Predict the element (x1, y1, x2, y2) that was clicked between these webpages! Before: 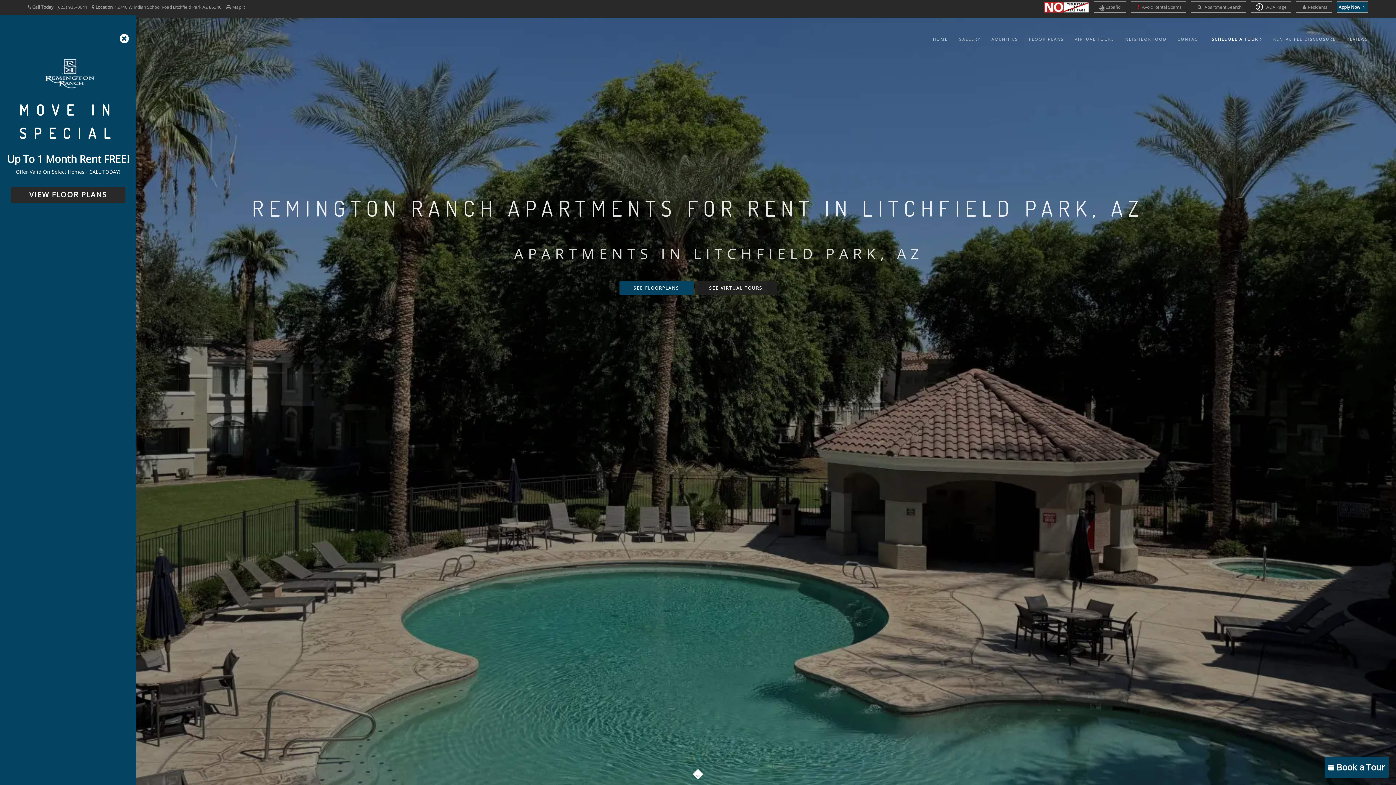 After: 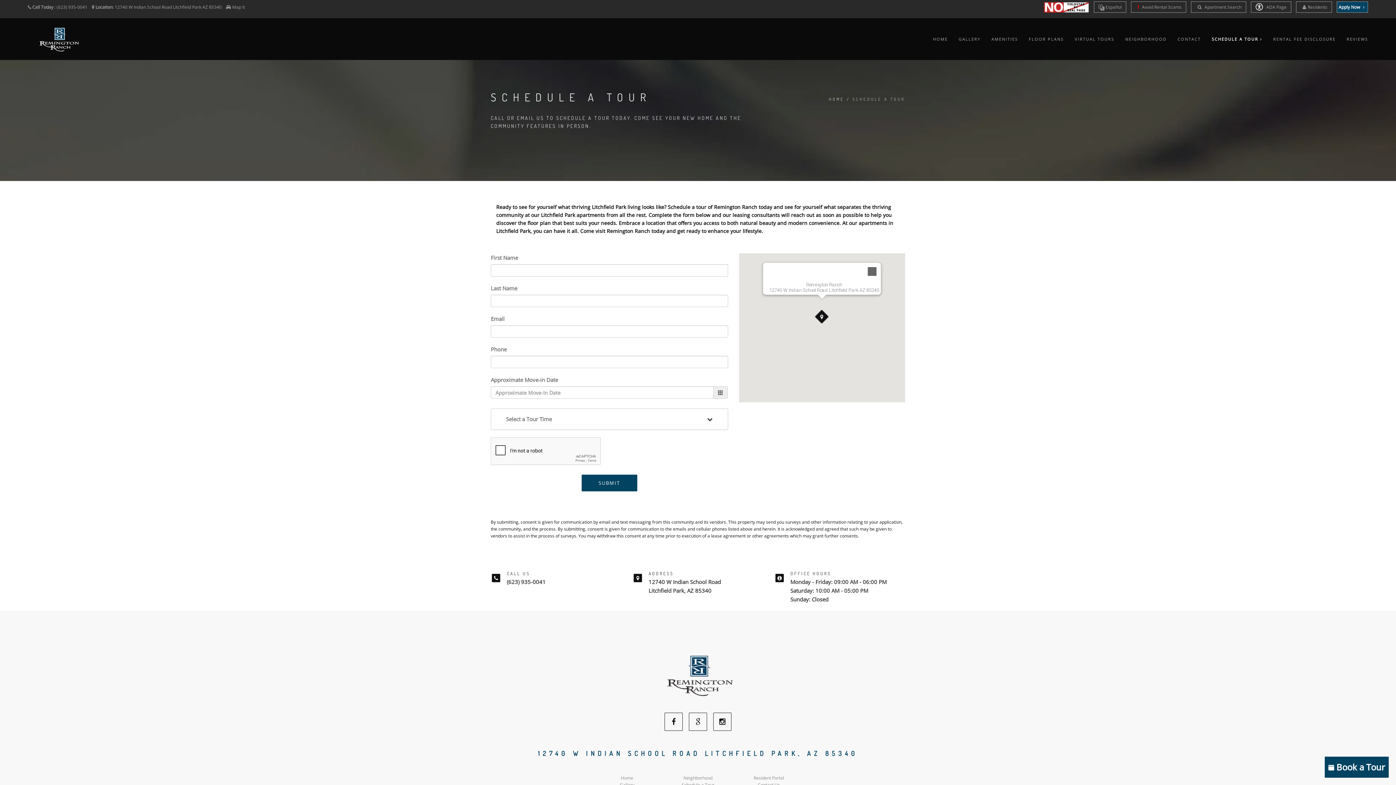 Action: bbox: (1212, 25, 1262, 52) label: SCHEDULE A TOUR 